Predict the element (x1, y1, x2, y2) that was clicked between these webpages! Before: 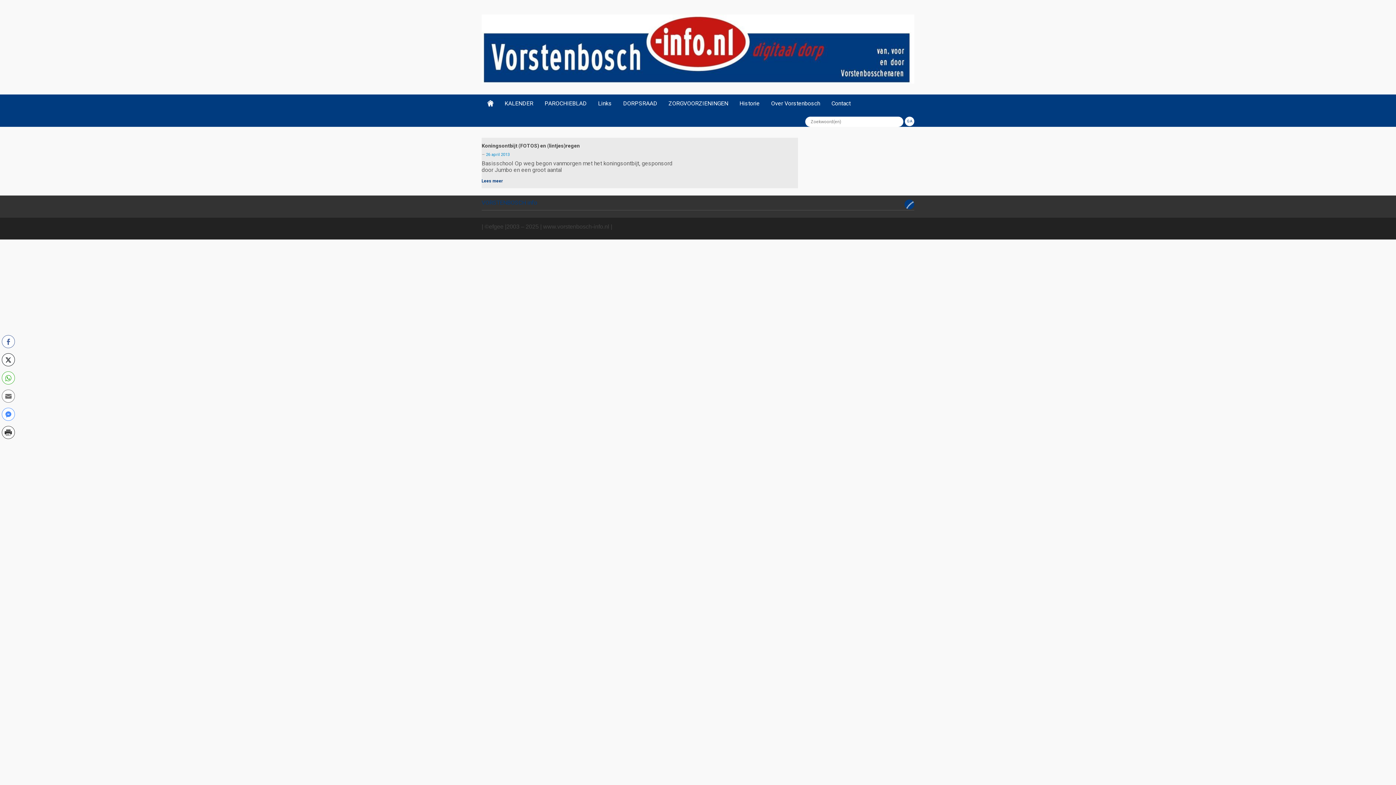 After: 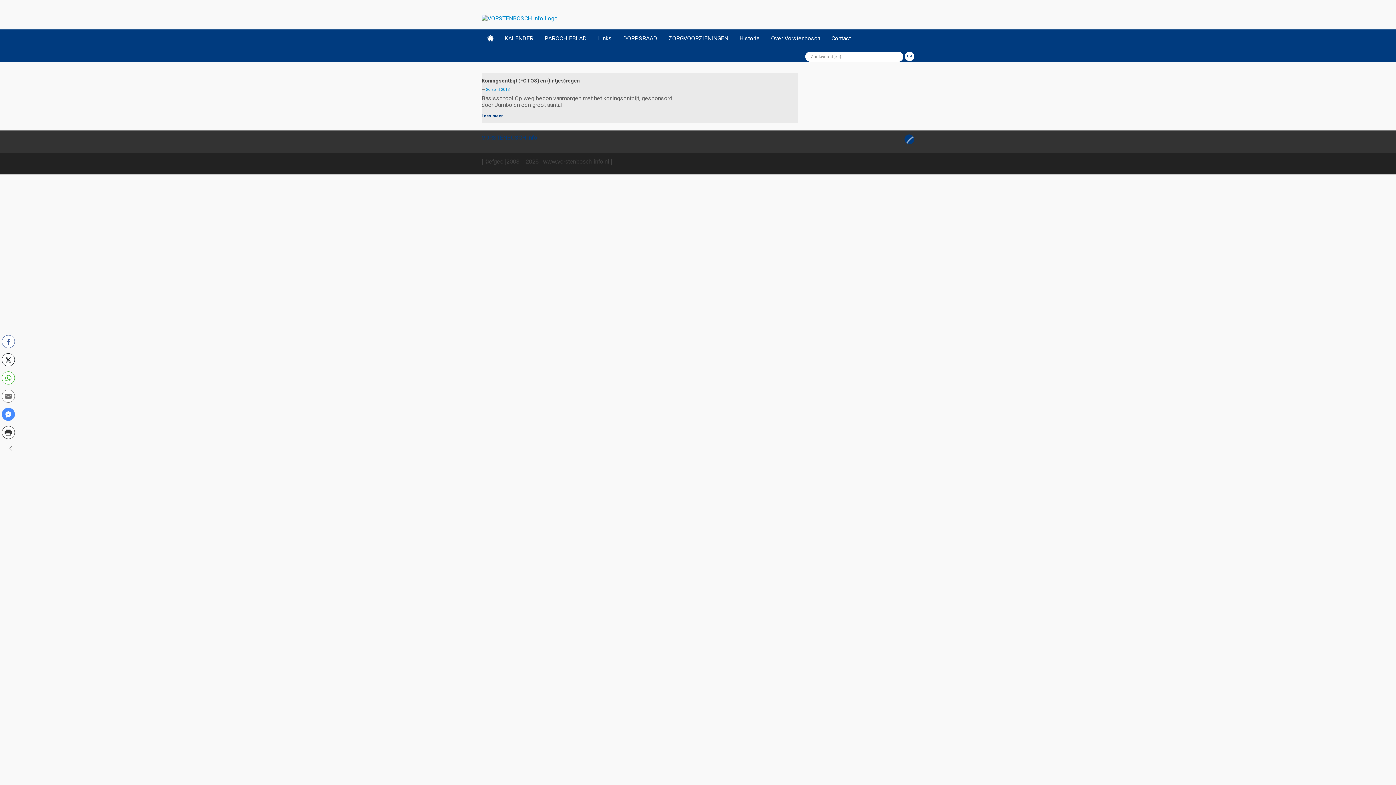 Action: bbox: (1, 408, 14, 421) label: Facebook Messenger Share